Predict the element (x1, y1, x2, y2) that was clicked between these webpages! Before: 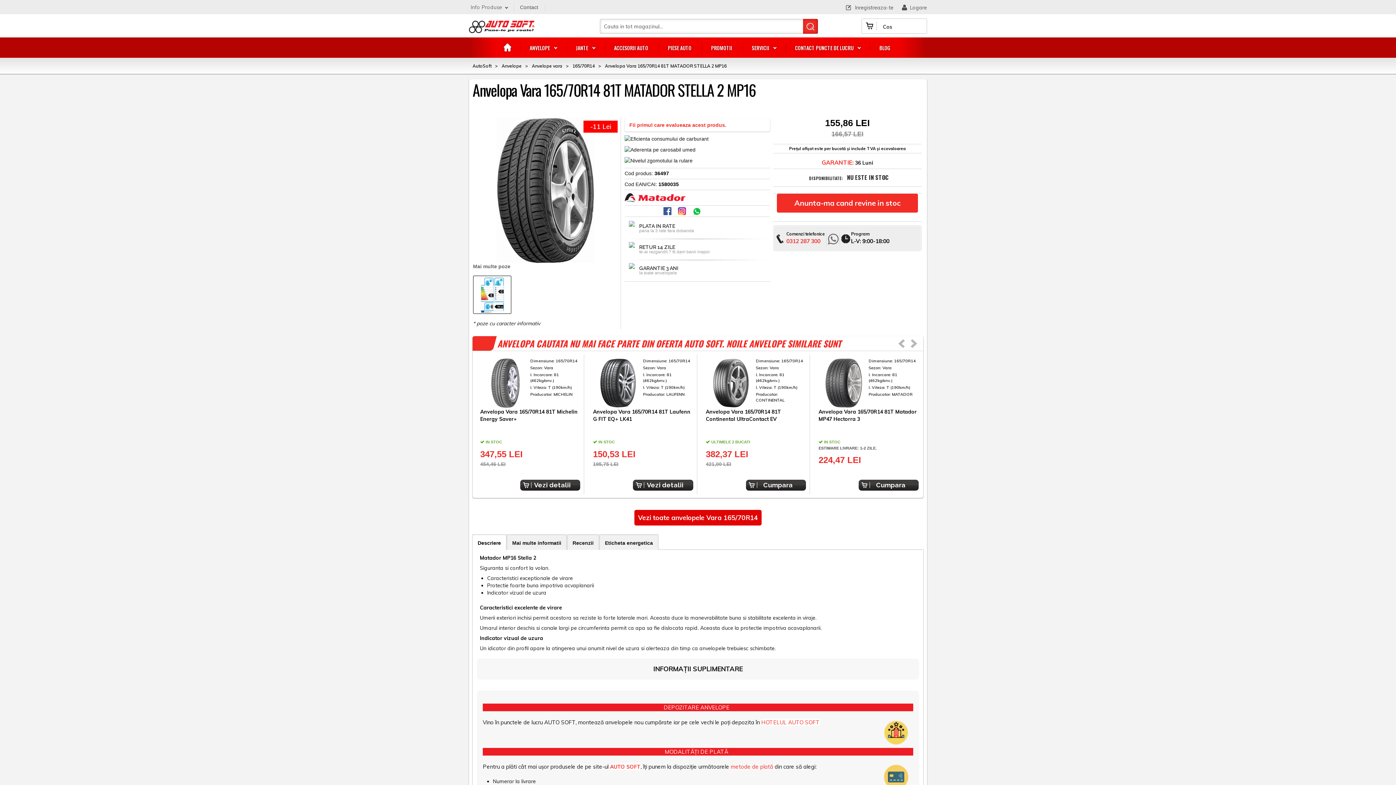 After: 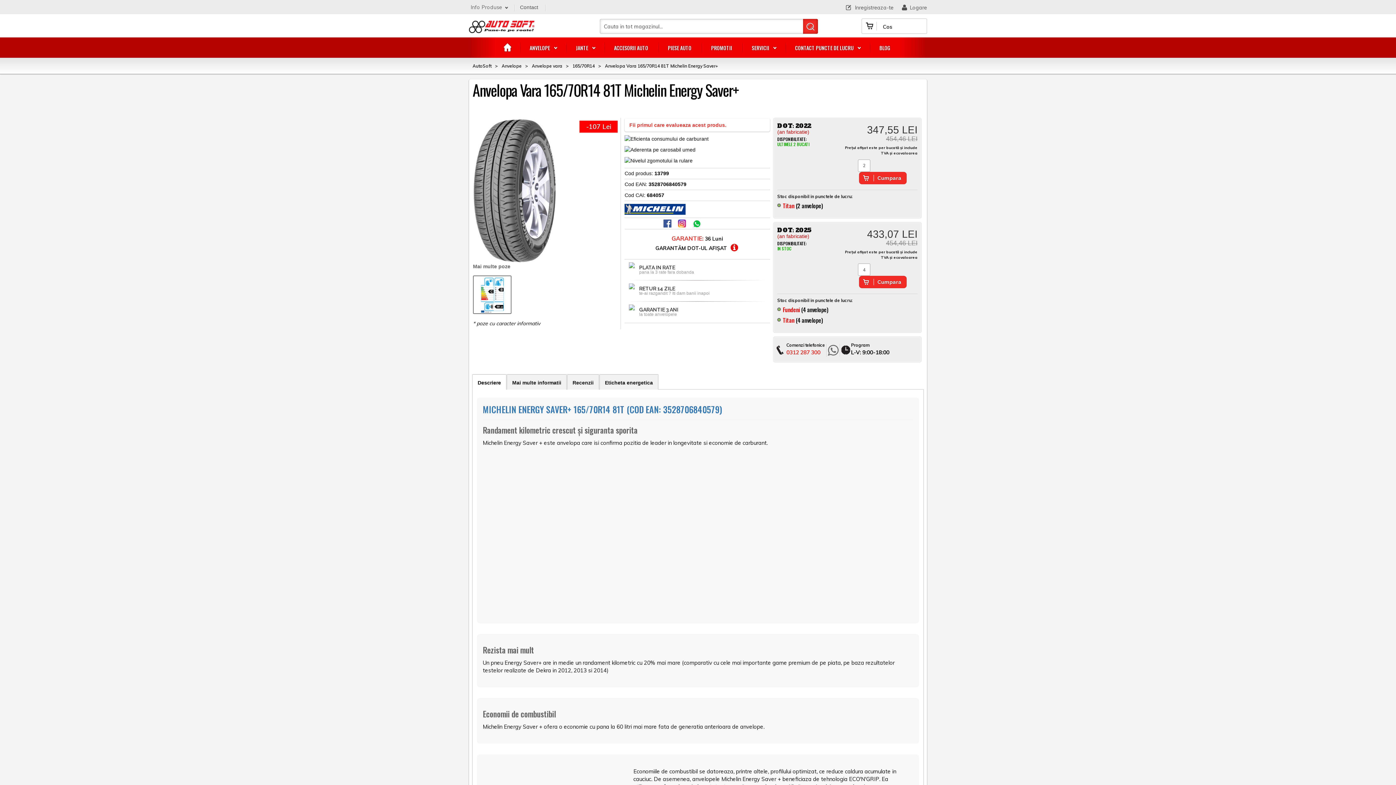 Action: bbox: (480, 358, 580, 408)